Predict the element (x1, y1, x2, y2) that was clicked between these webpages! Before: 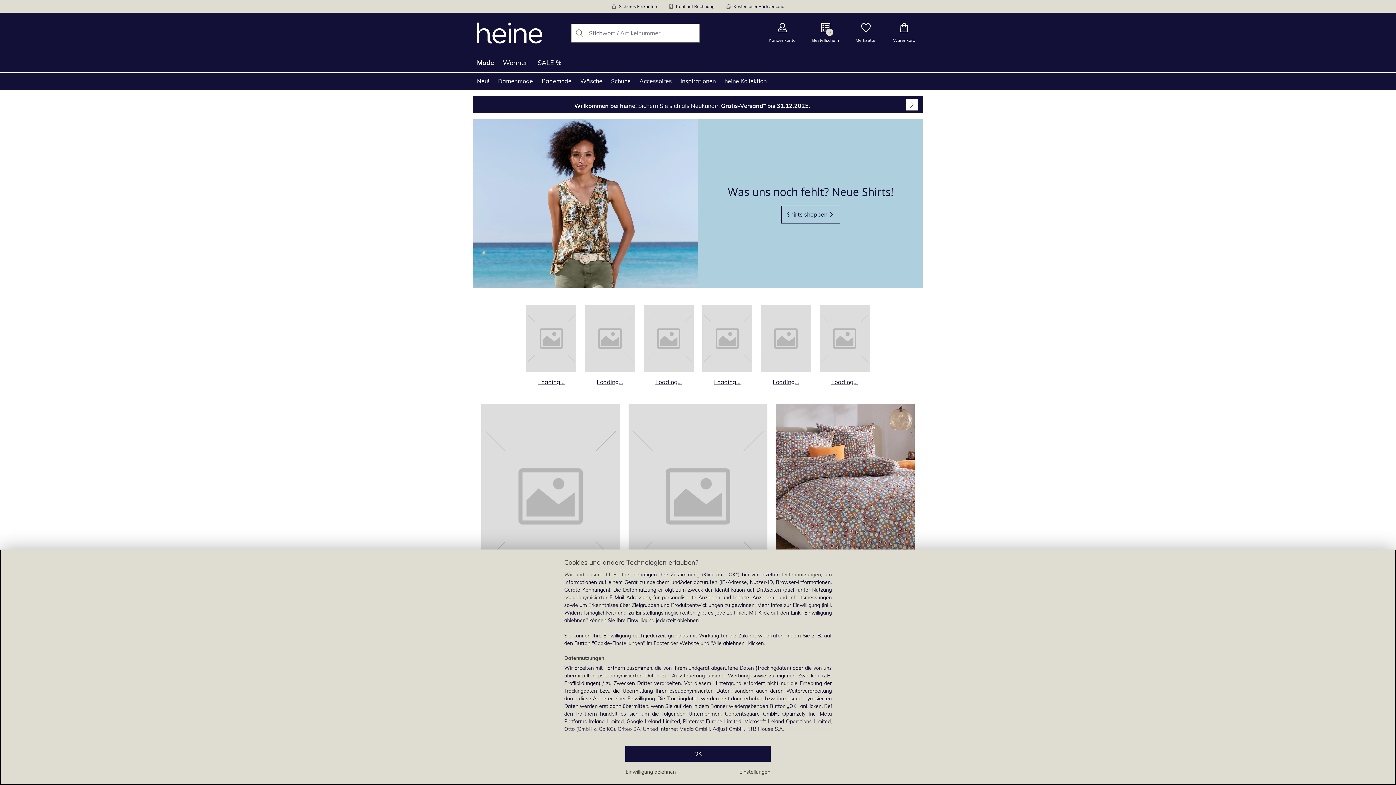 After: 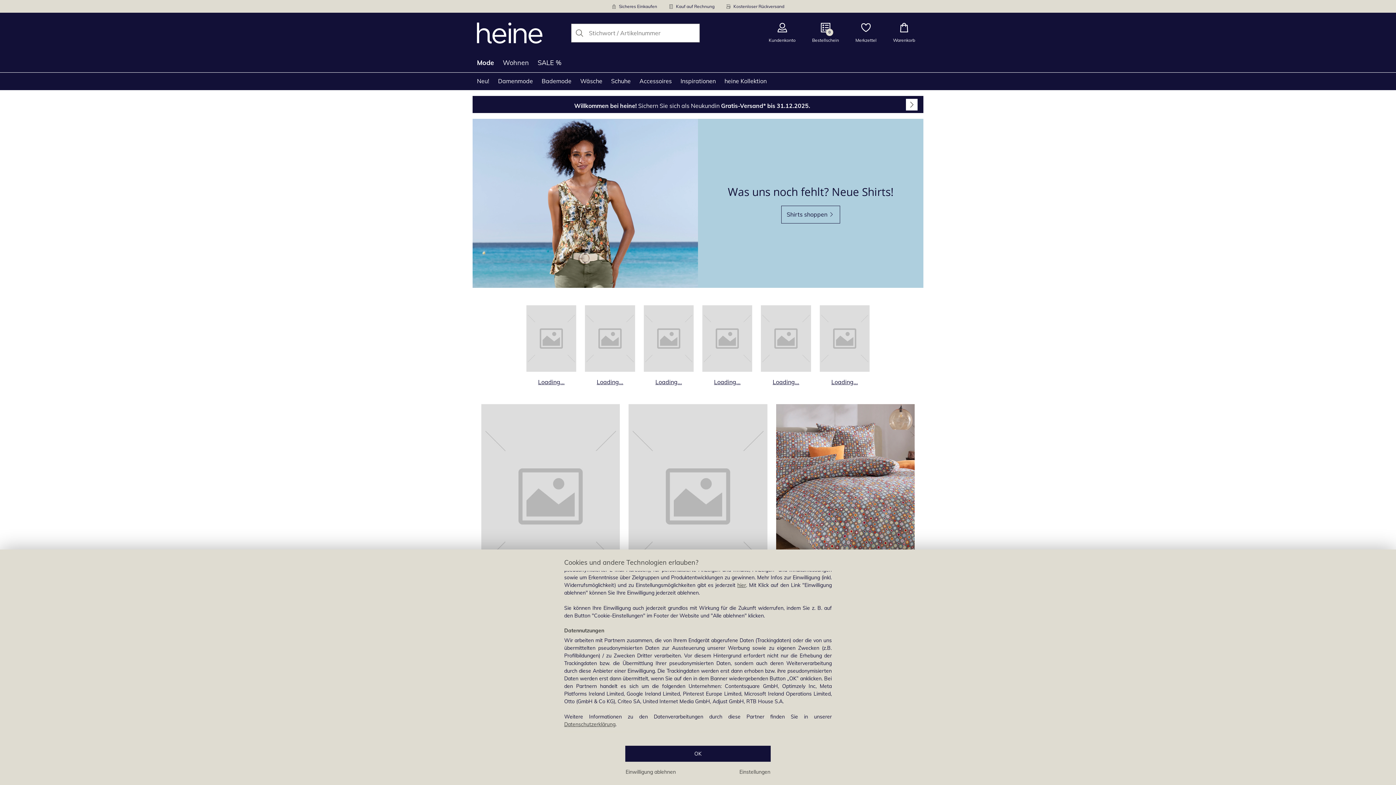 Action: label: Wir und unsere 11 Partner bbox: (564, 571, 631, 578)